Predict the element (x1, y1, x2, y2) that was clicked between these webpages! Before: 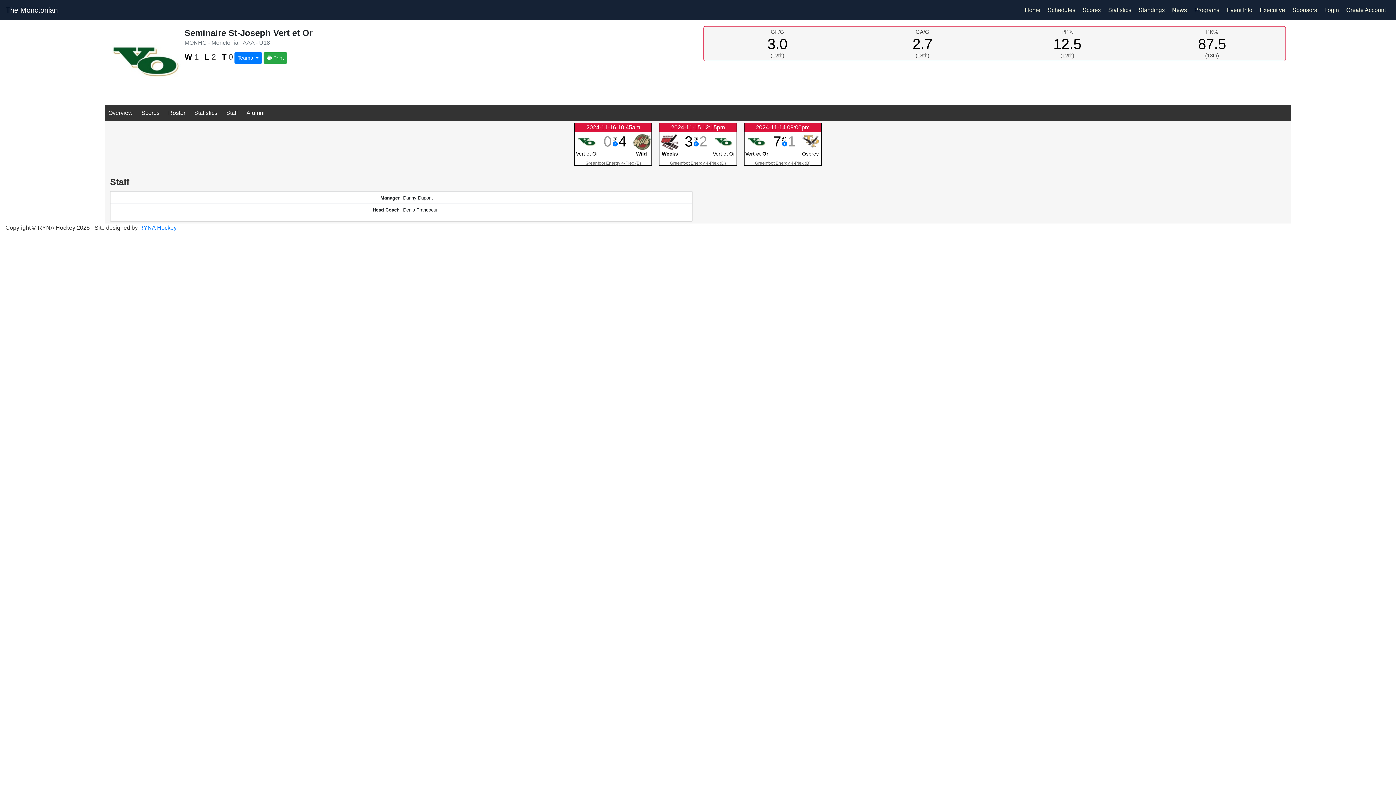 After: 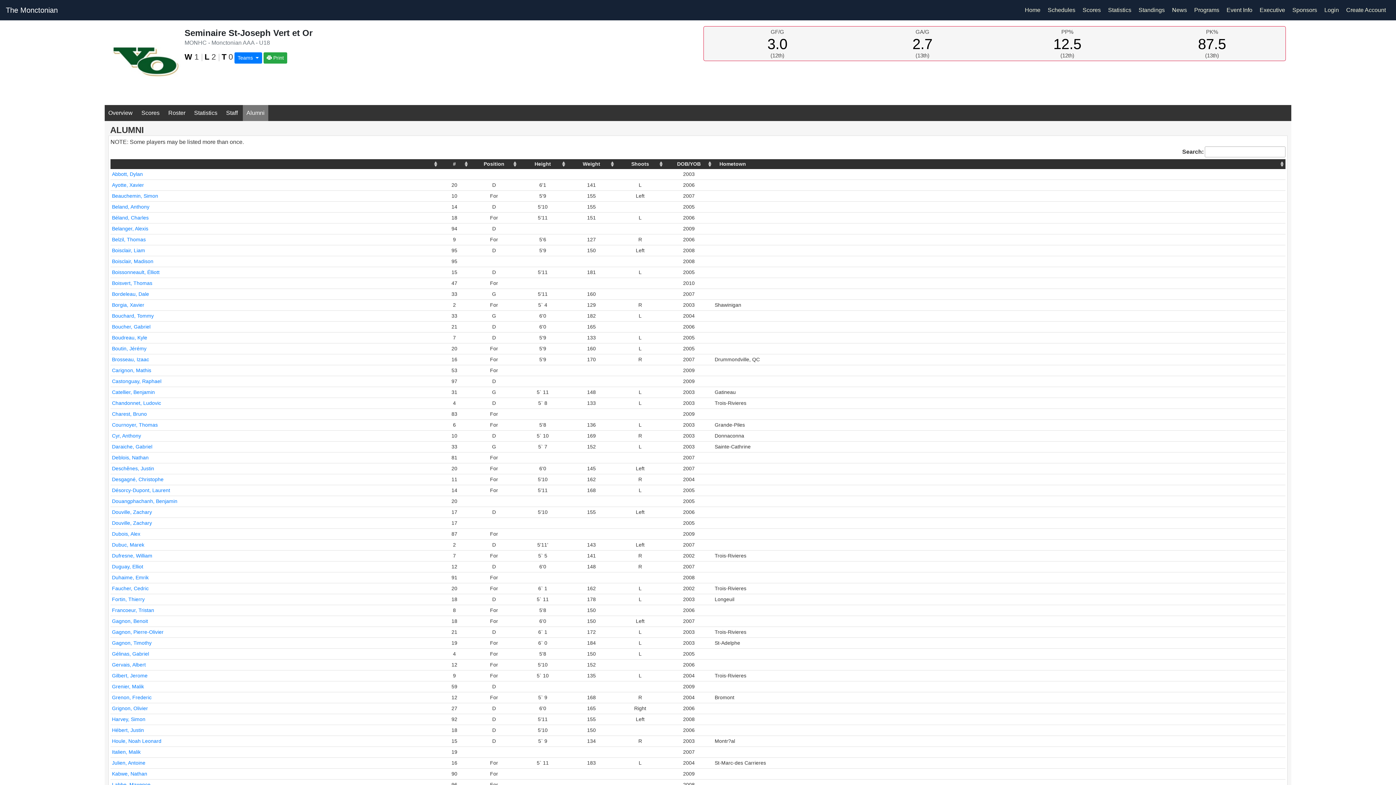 Action: label: Alumni bbox: (242, 105, 268, 121)